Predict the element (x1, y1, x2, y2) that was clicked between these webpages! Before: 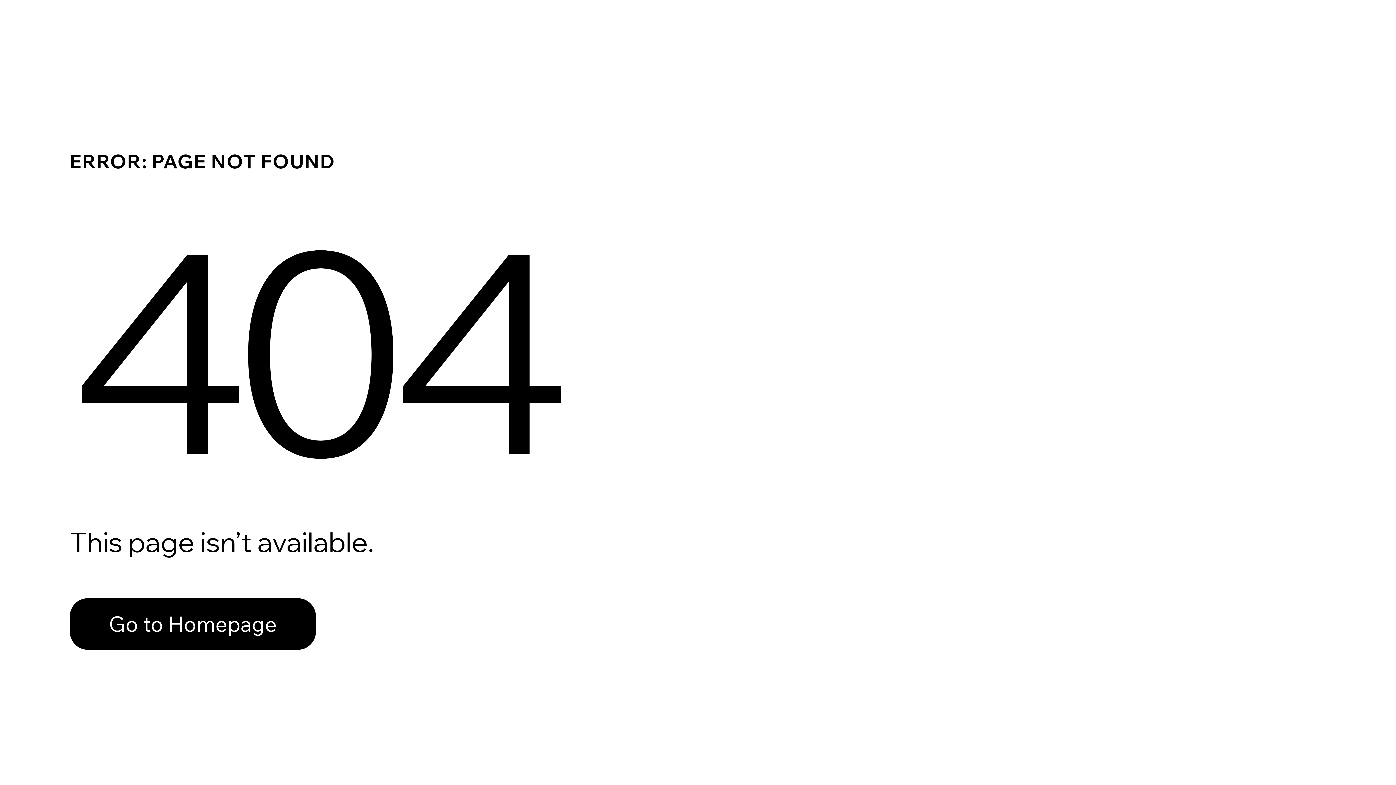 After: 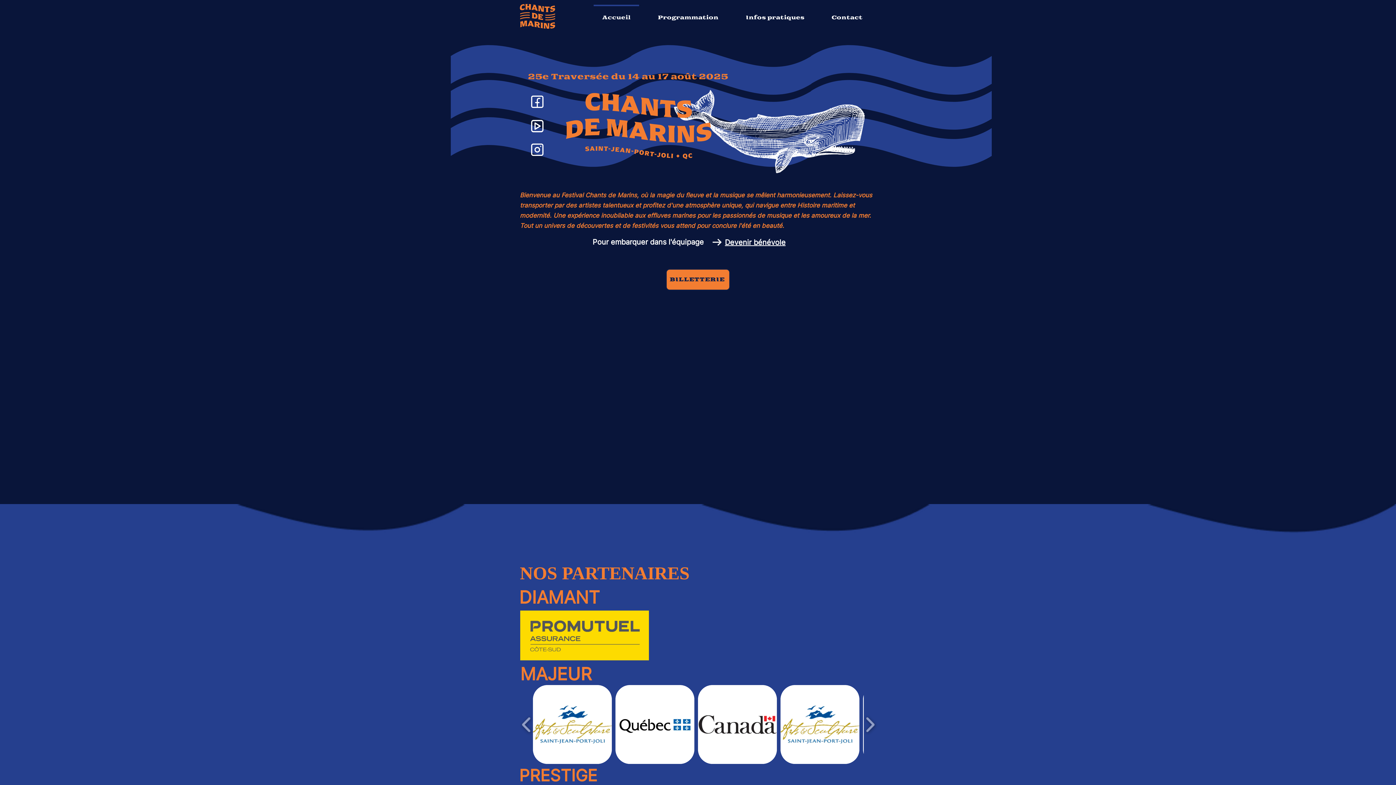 Action: label: Go to Homepage bbox: (69, 582, 768, 659)